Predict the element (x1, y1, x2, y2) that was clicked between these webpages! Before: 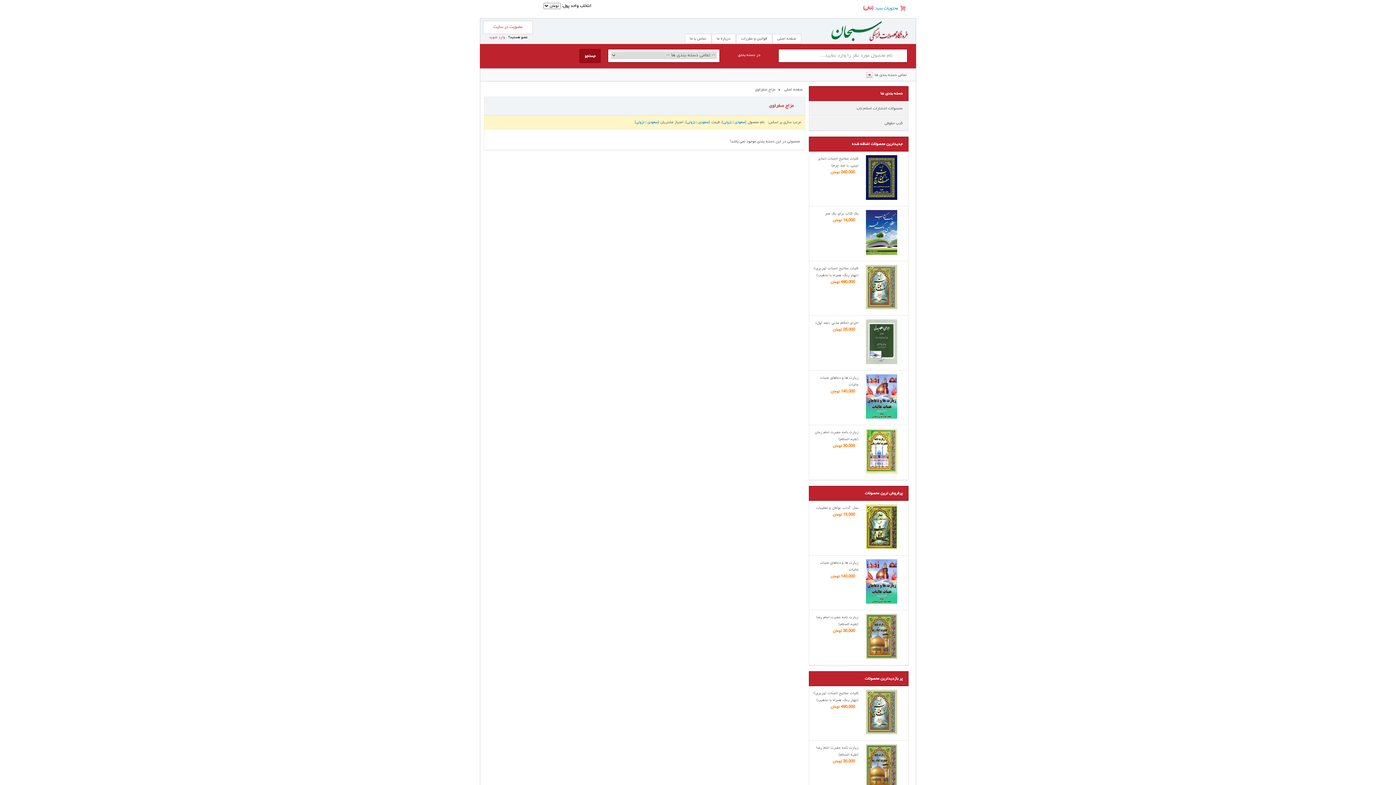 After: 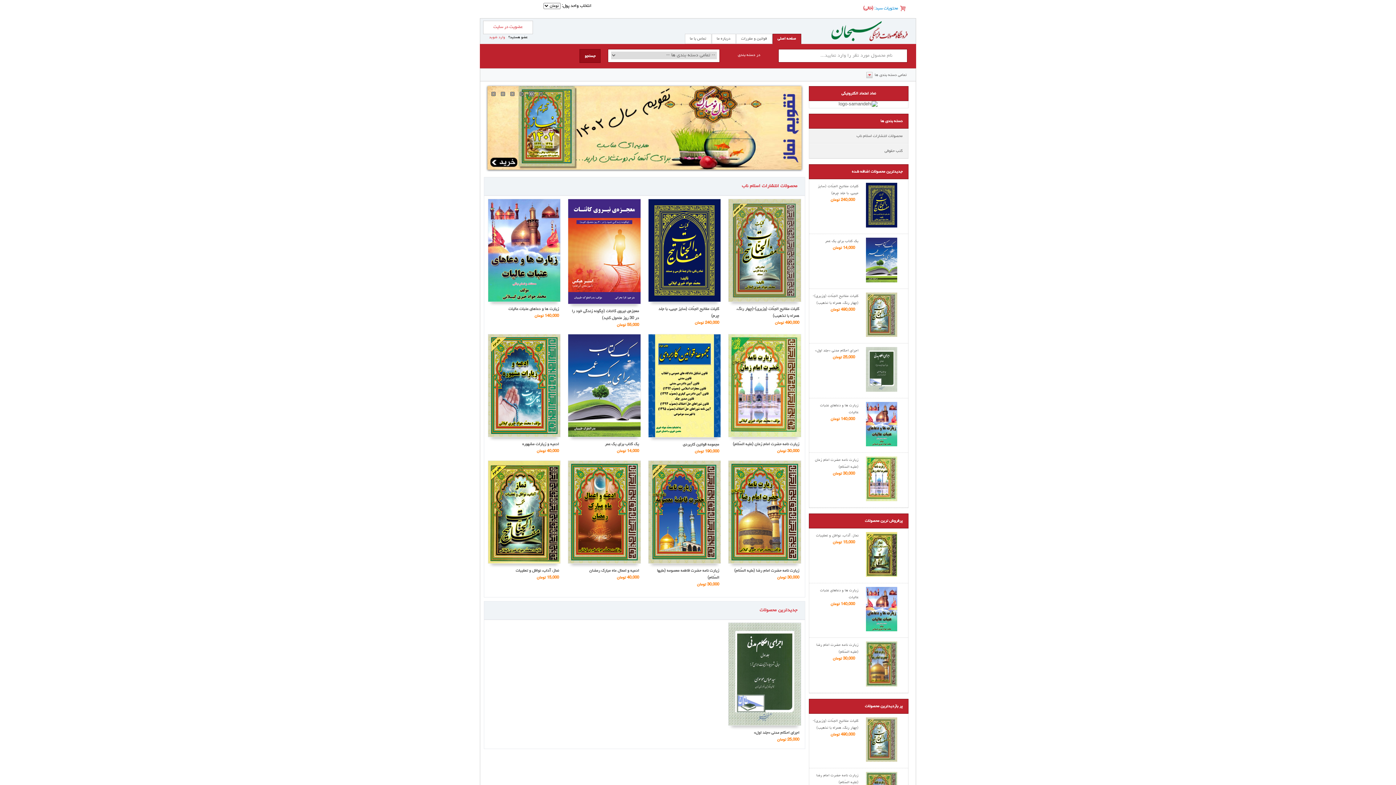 Action: bbox: (830, 38, 908, 43)